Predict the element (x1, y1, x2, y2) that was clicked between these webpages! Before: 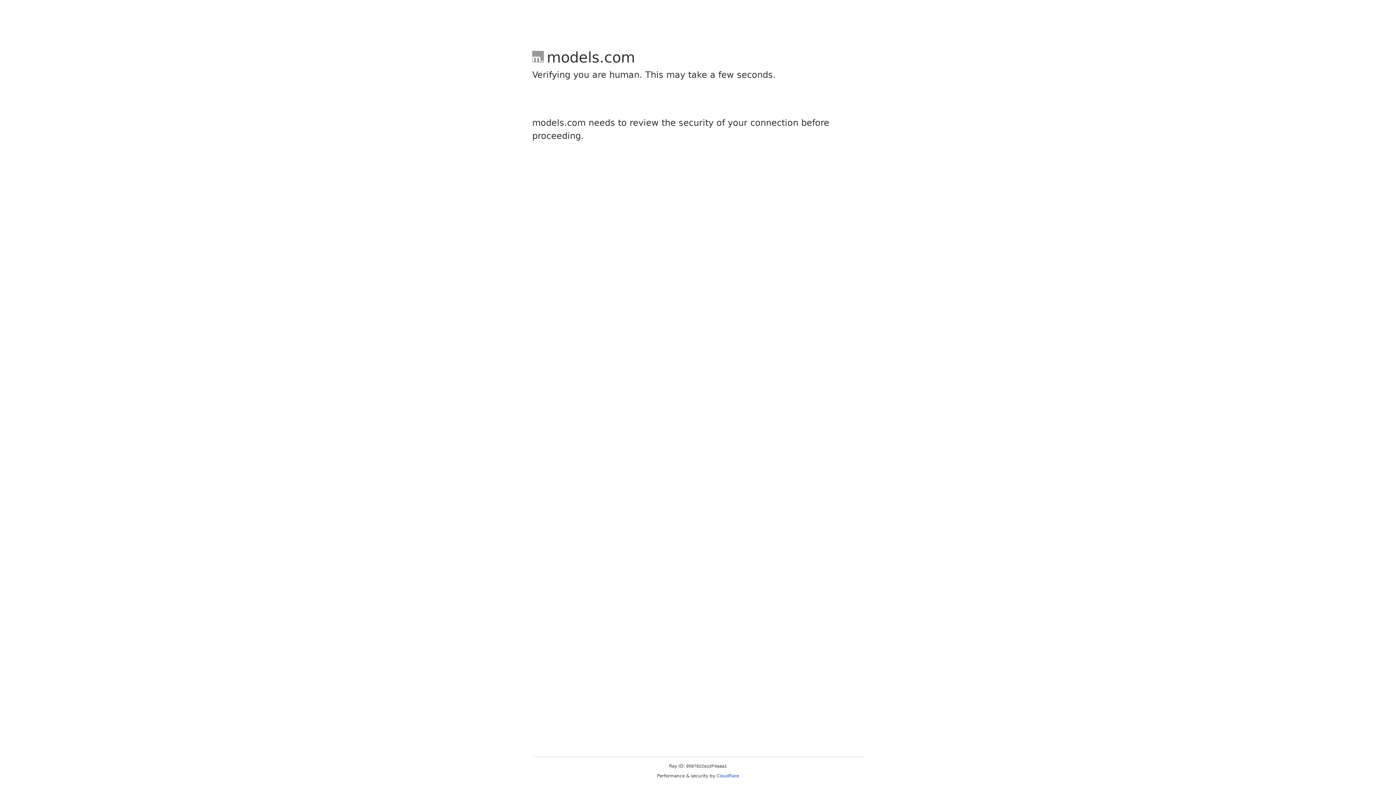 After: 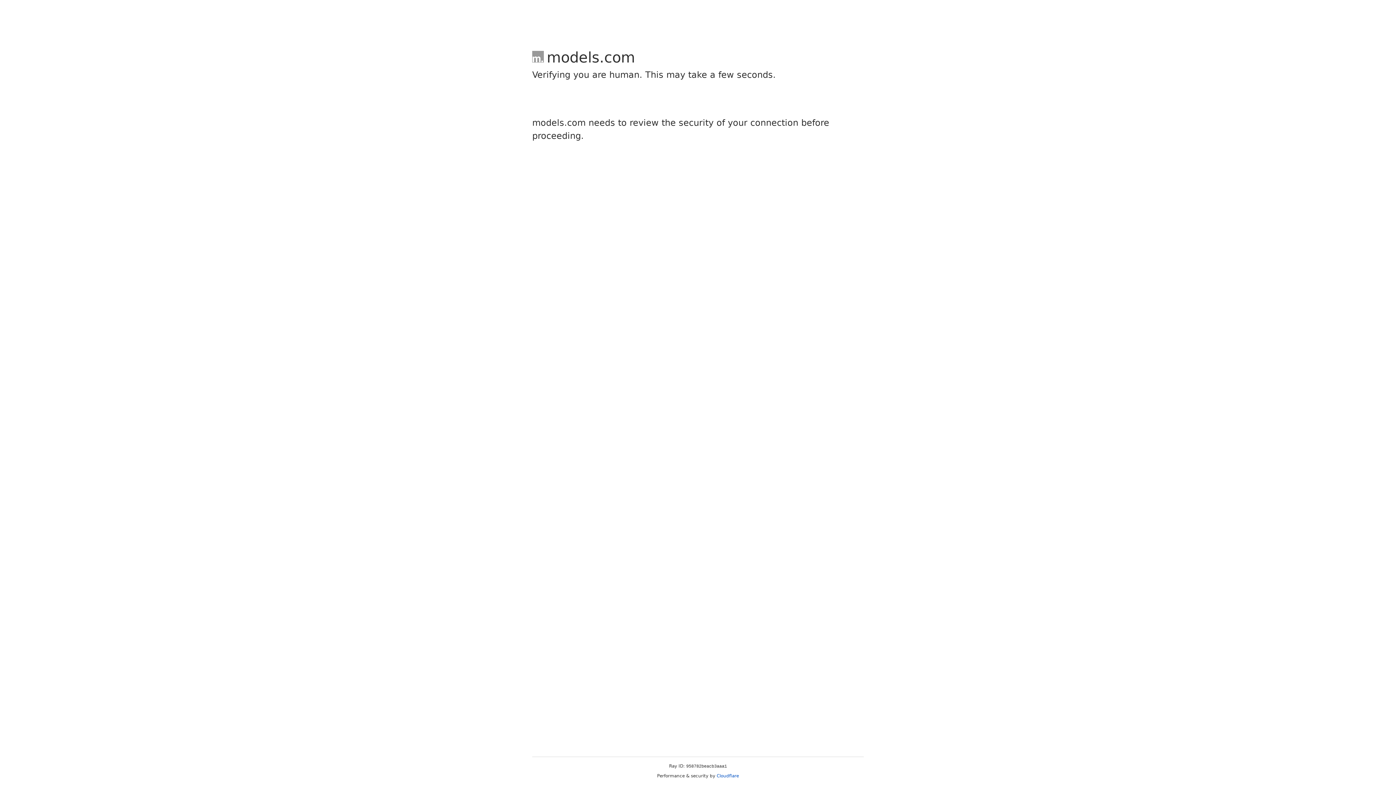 Action: bbox: (716, 773, 739, 778) label: Cloudflare